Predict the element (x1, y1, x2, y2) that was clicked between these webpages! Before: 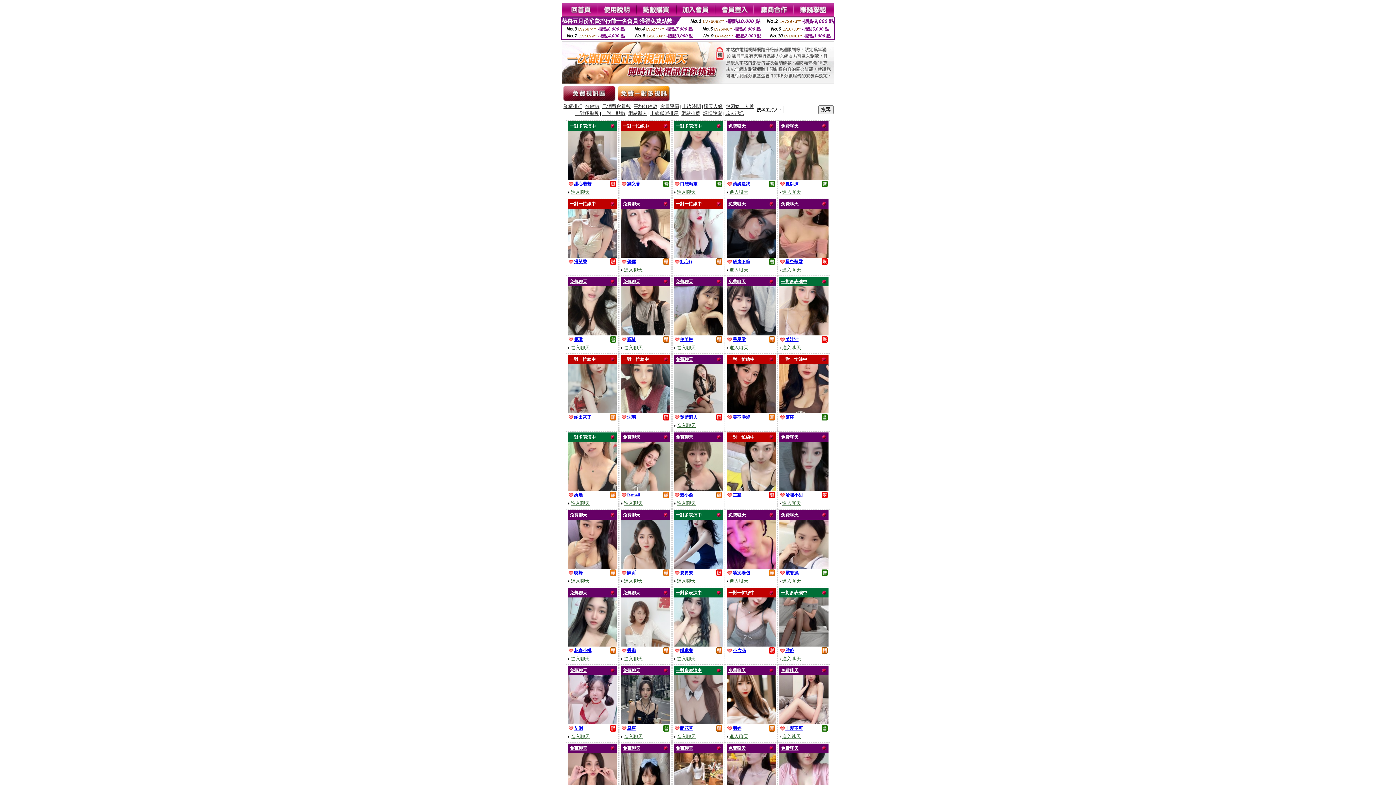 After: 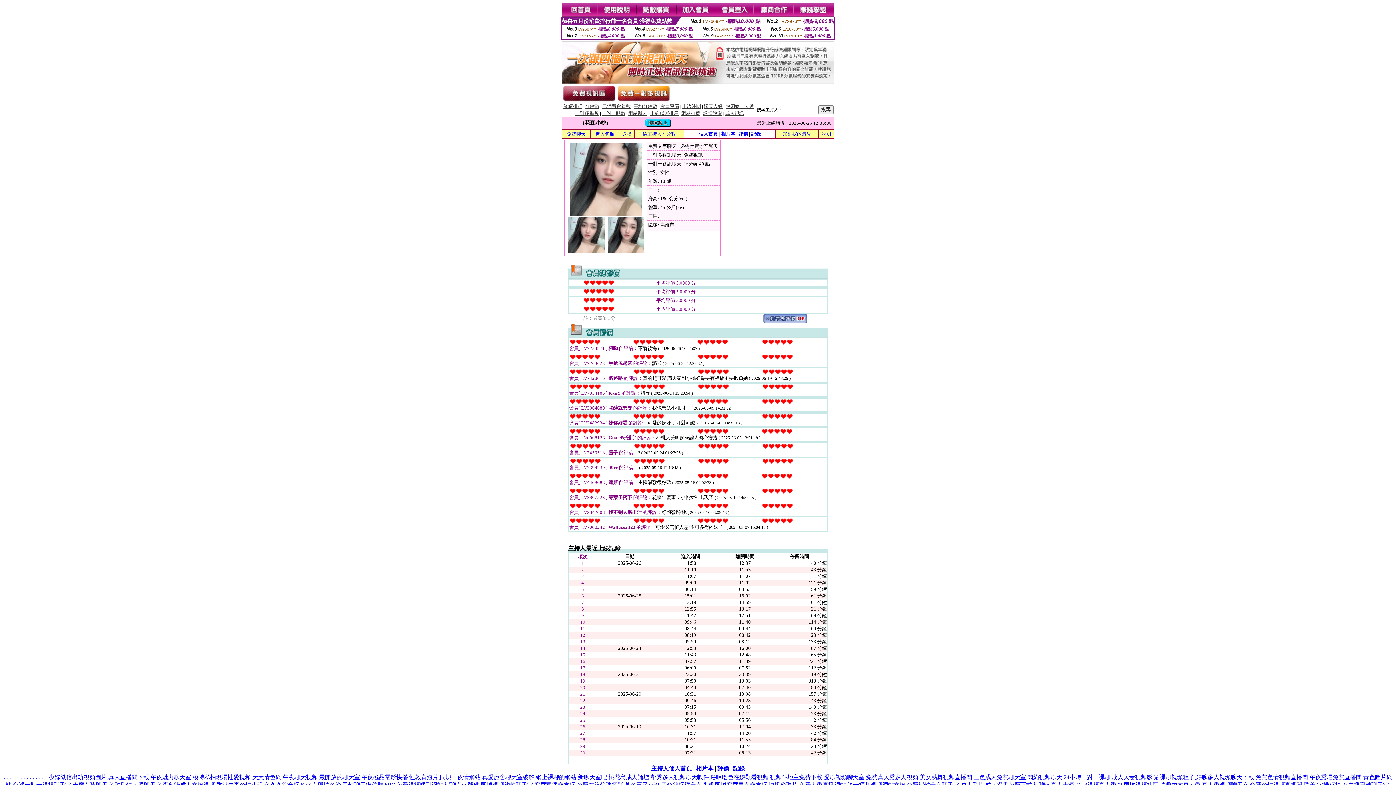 Action: label: 花森小桃 bbox: (574, 647, 591, 653)